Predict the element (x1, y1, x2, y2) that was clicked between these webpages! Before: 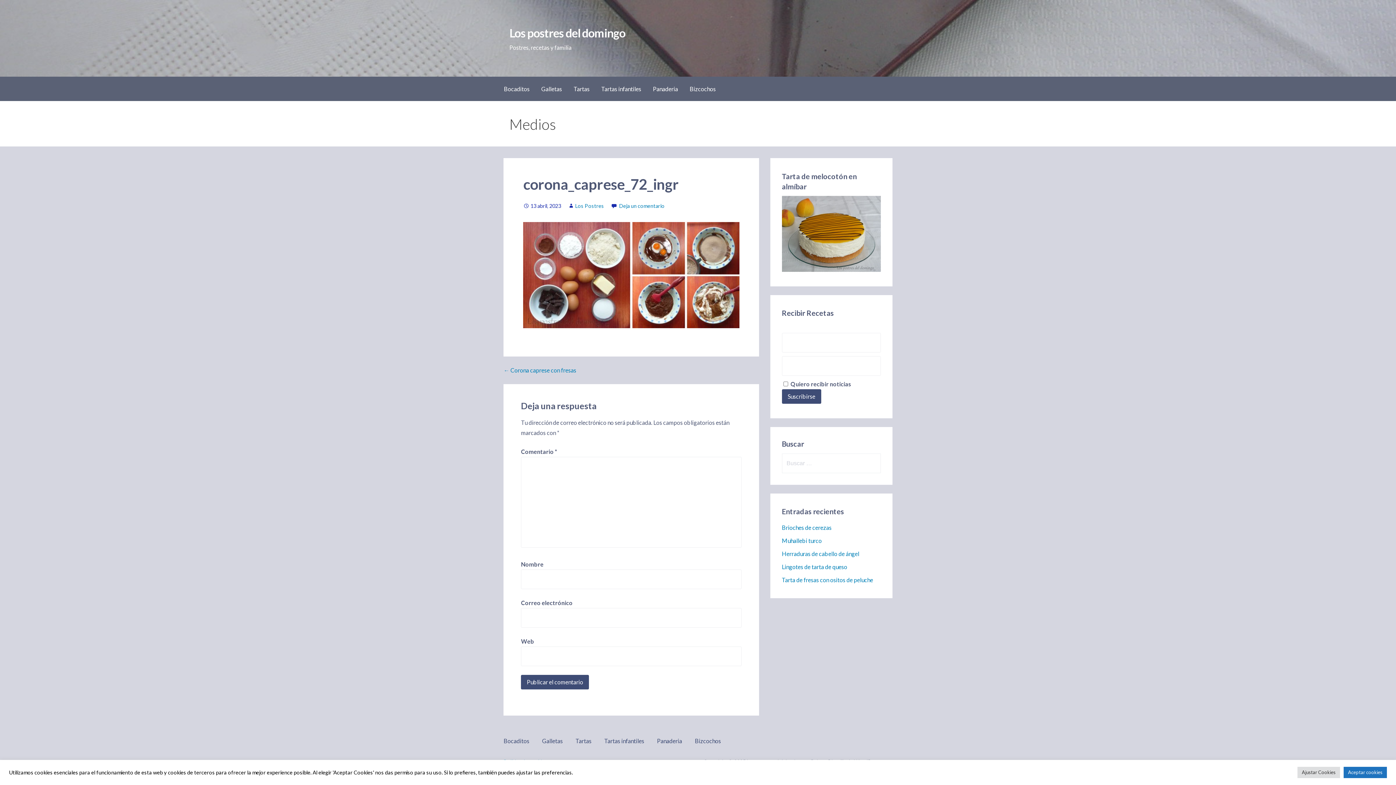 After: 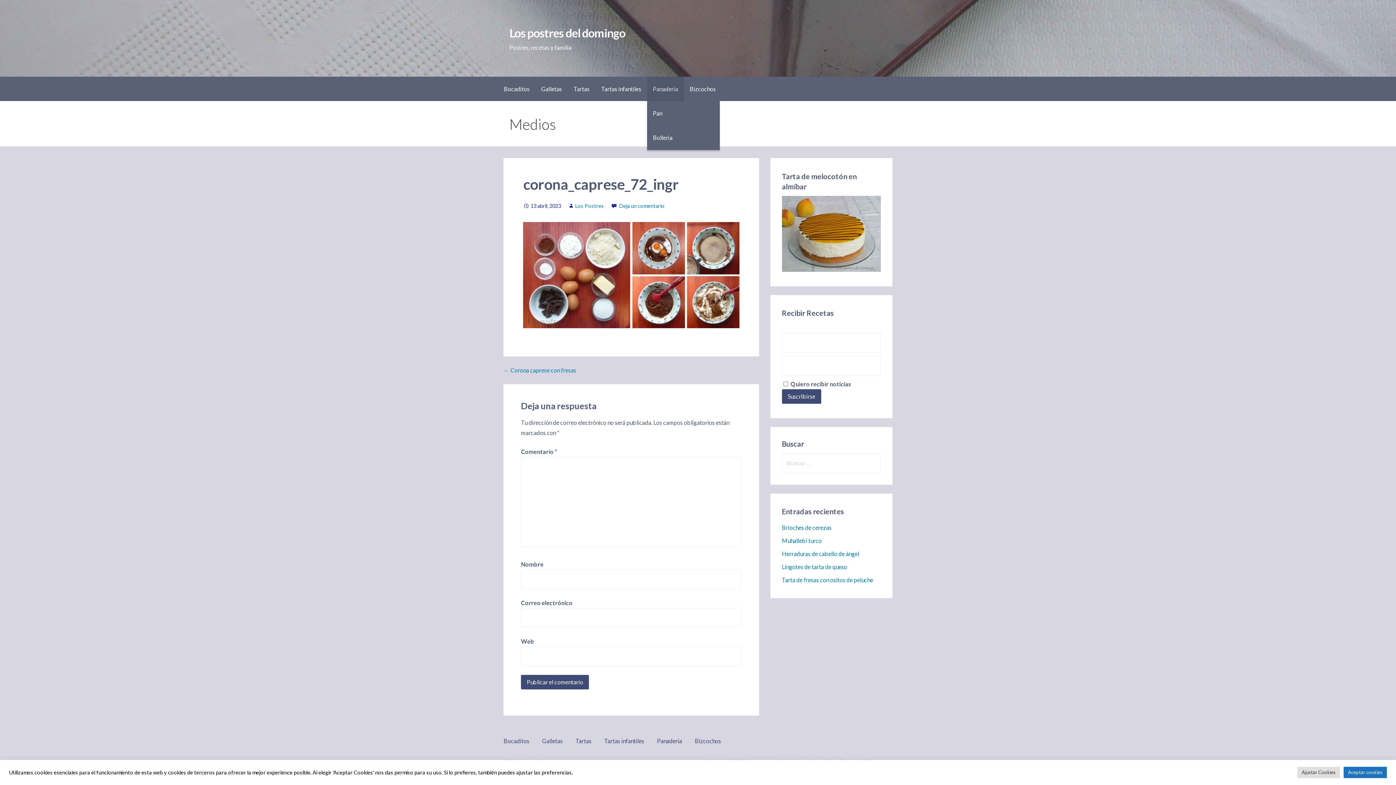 Action: bbox: (647, 76, 684, 101) label: Panaderia